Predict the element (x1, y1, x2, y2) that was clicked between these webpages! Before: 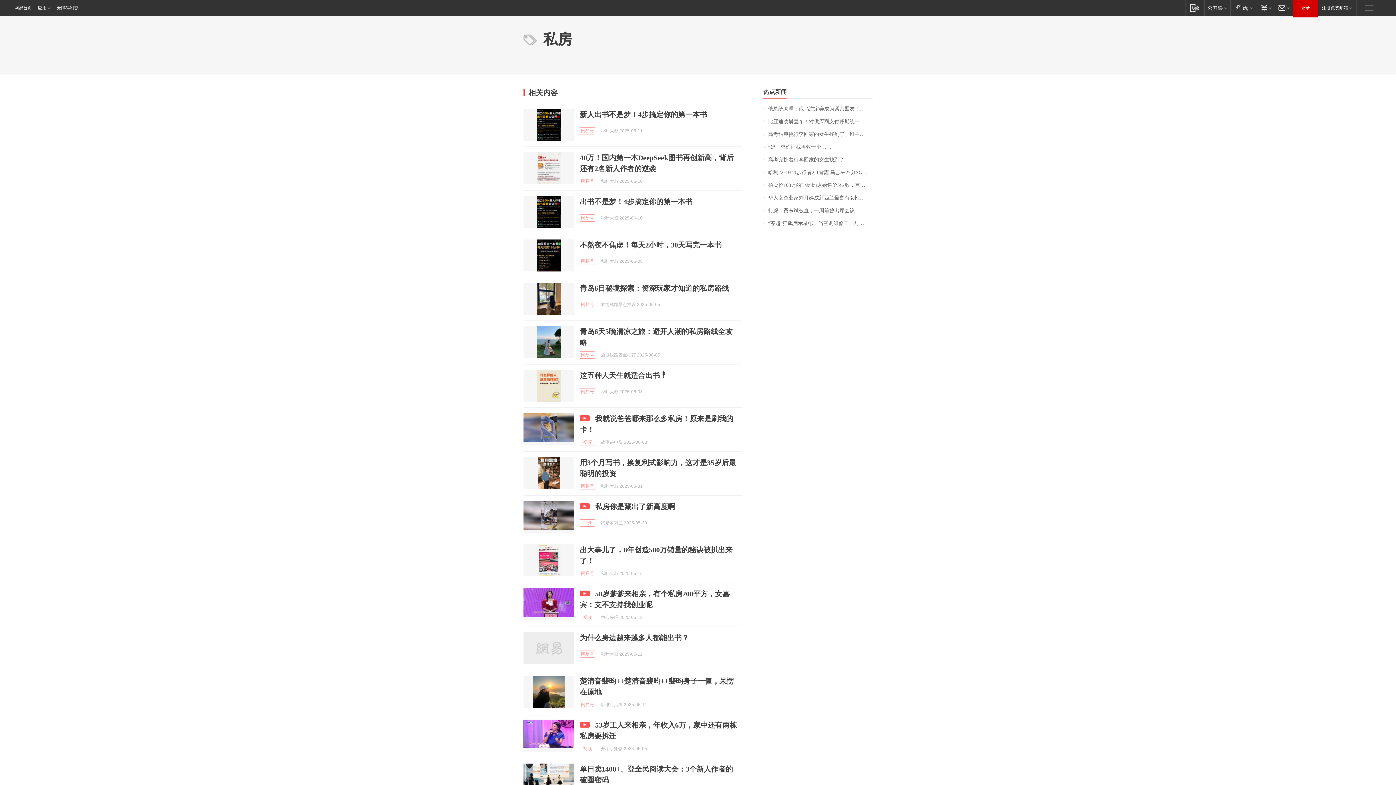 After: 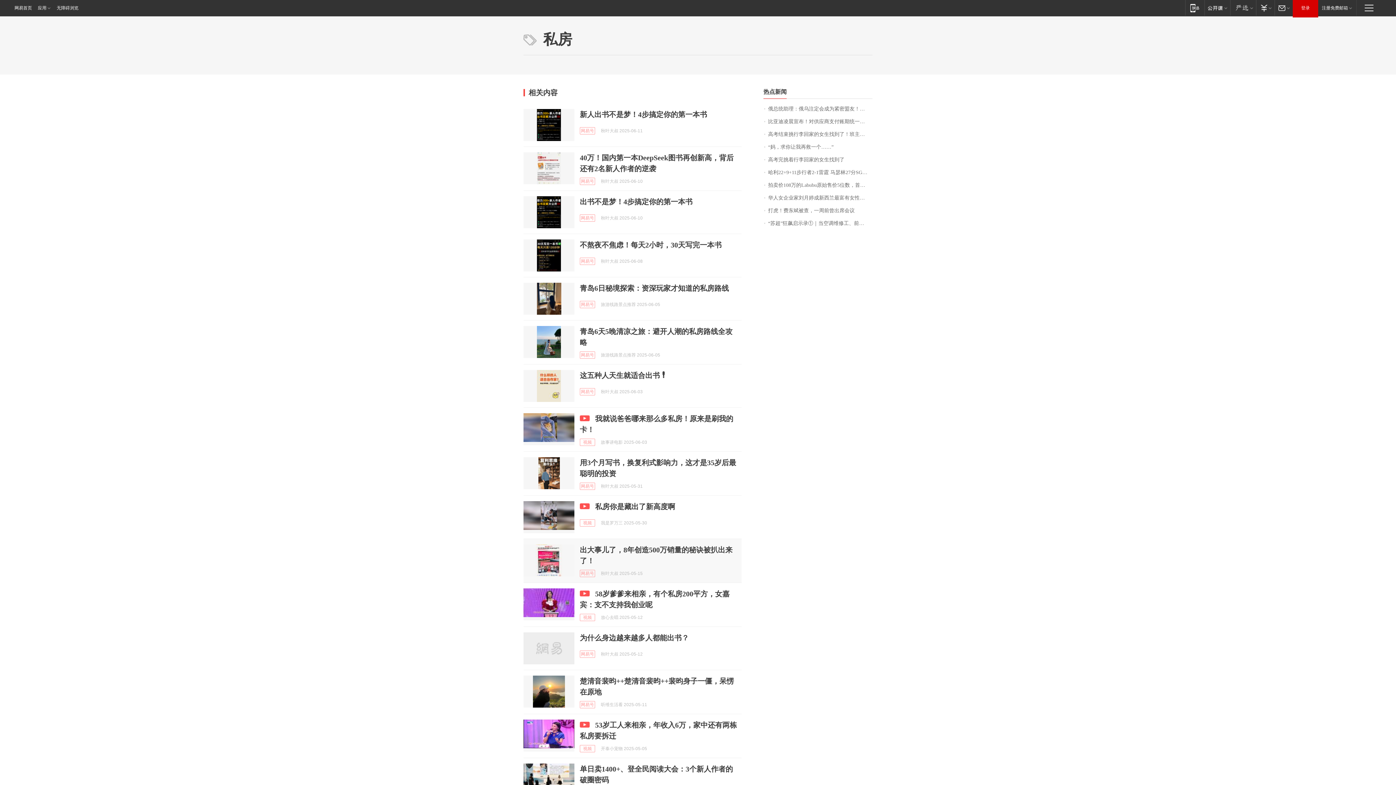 Action: bbox: (523, 544, 574, 576)